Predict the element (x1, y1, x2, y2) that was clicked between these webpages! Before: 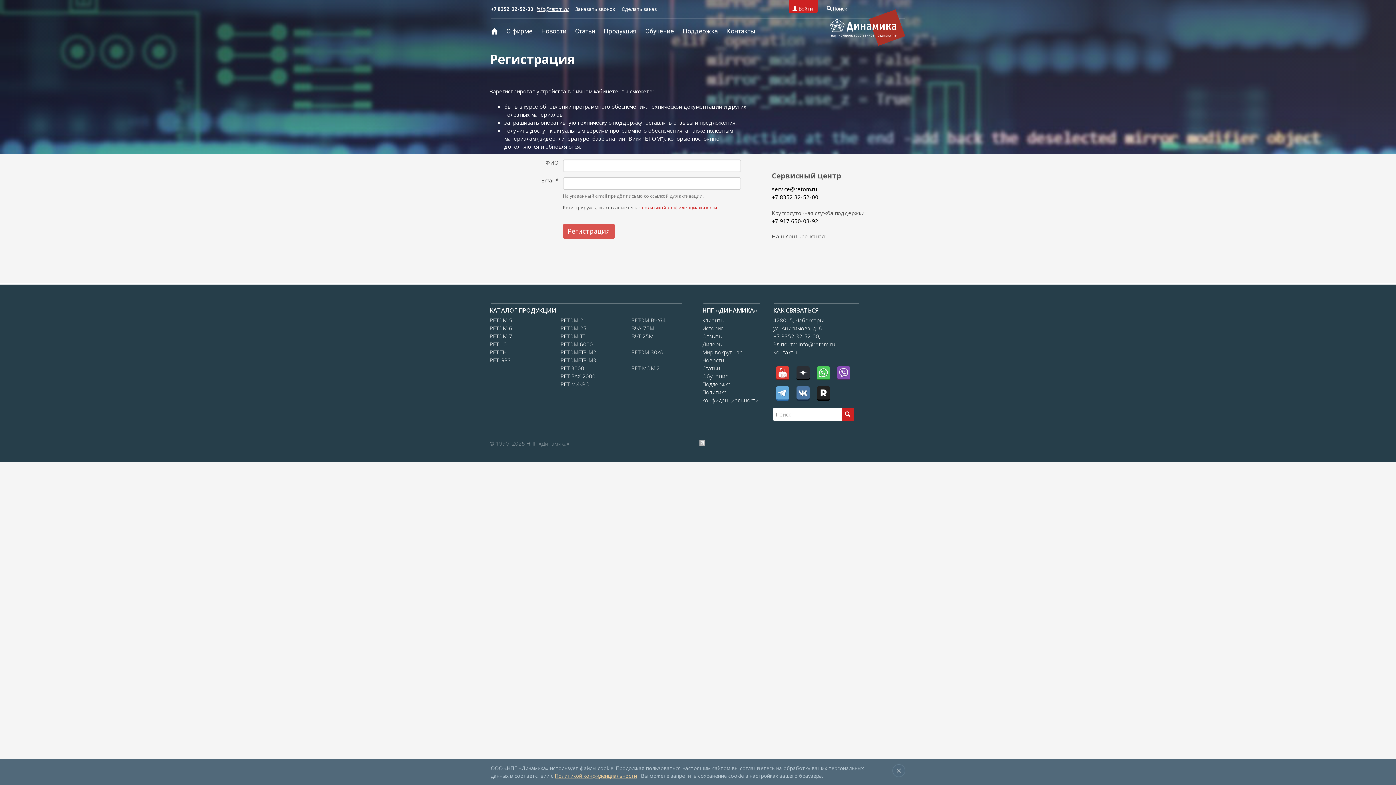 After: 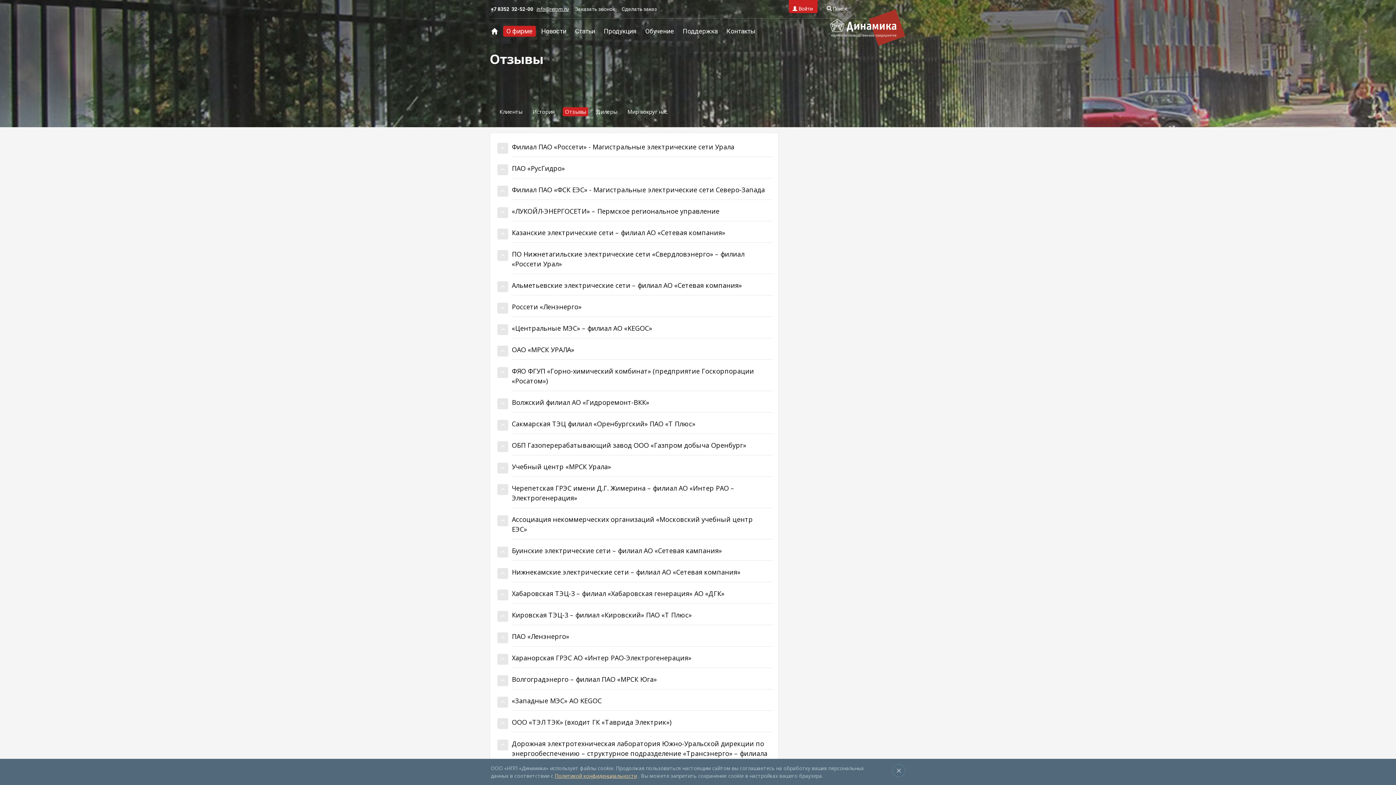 Action: bbox: (702, 332, 726, 340) label: Отзывы